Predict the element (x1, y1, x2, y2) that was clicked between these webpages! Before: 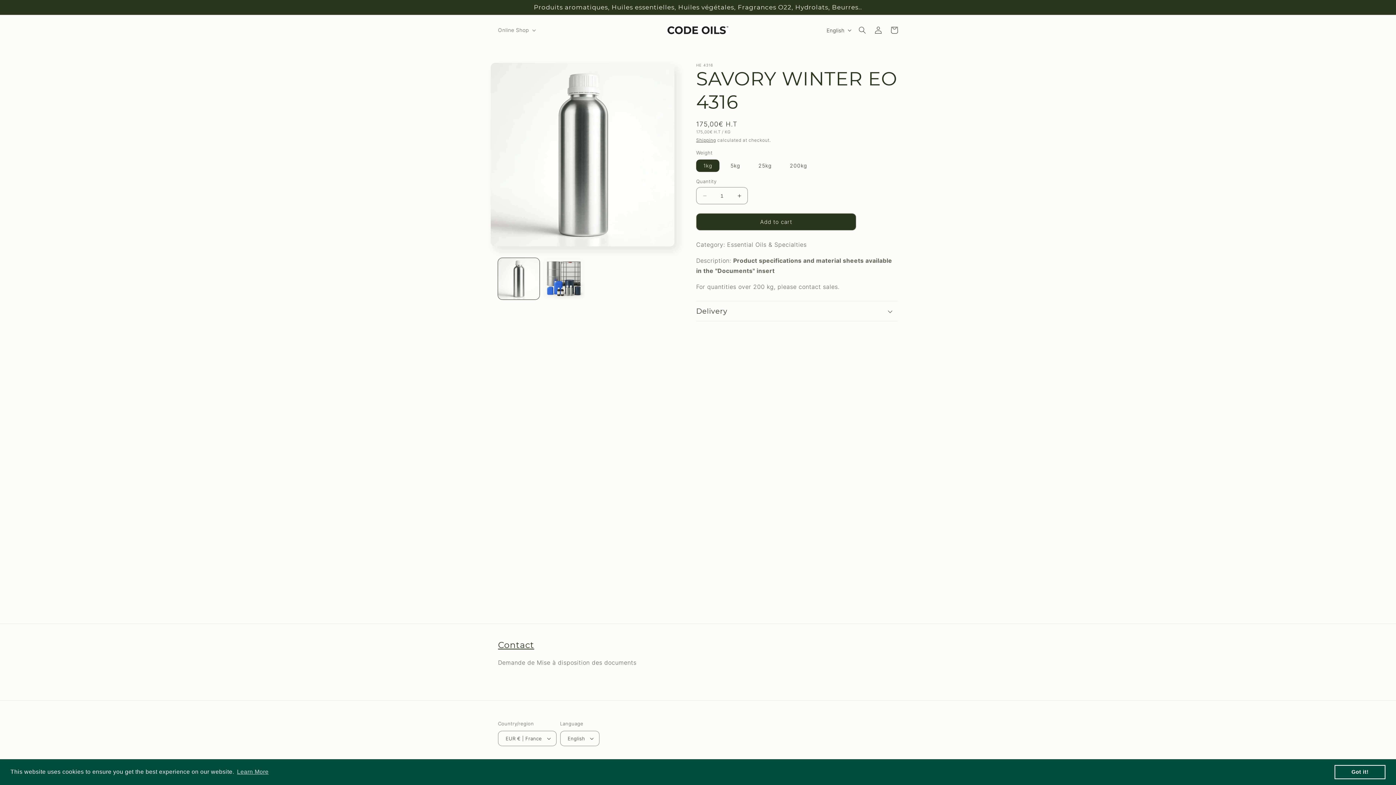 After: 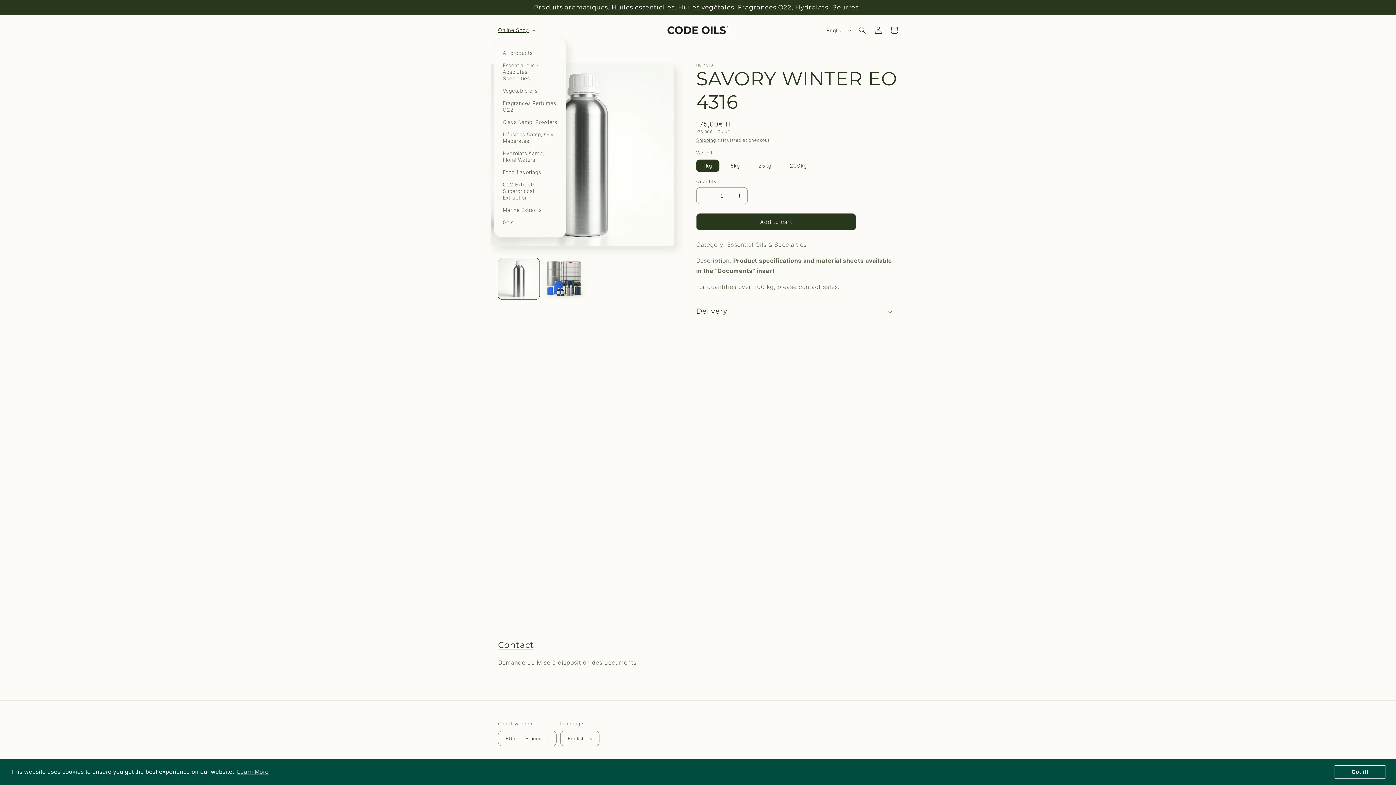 Action: label: Online Shop bbox: (493, 22, 538, 37)